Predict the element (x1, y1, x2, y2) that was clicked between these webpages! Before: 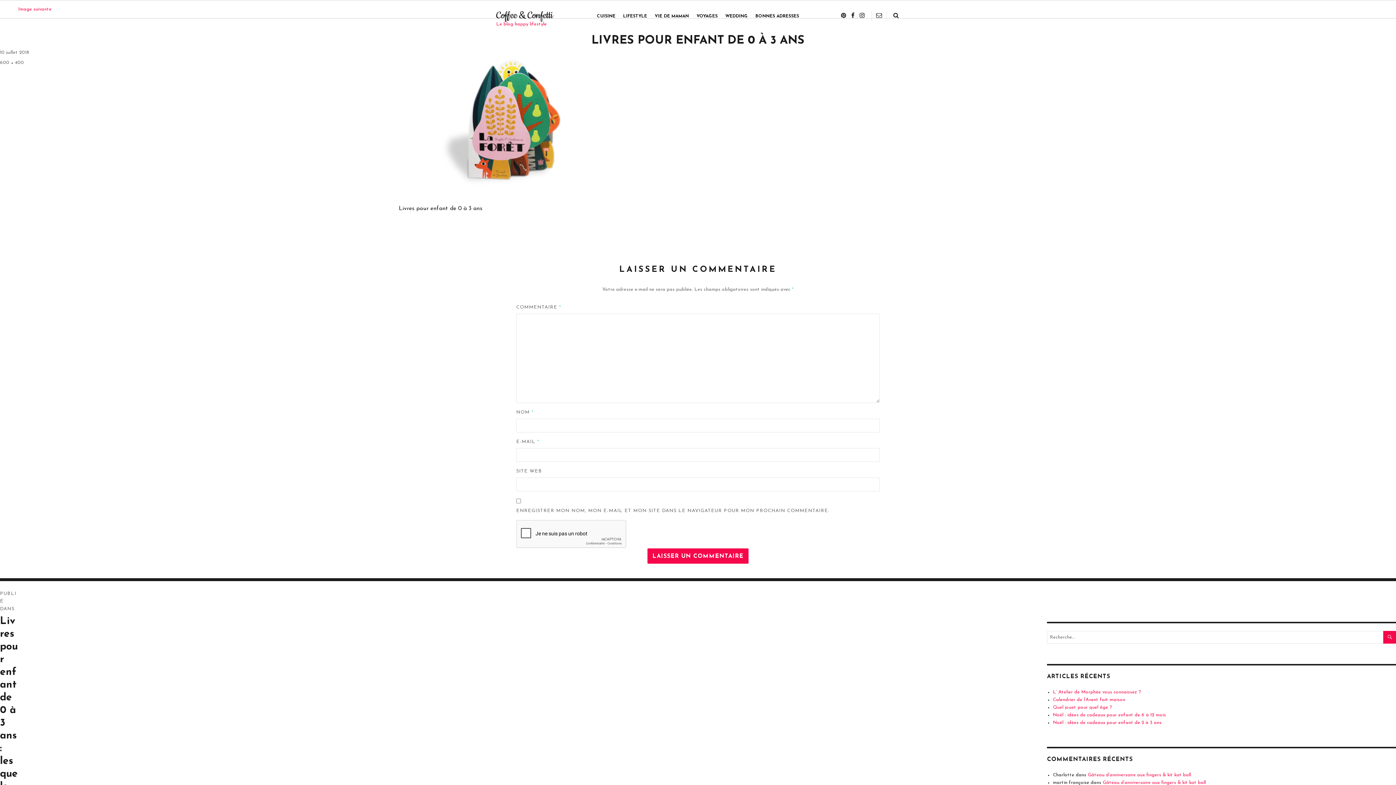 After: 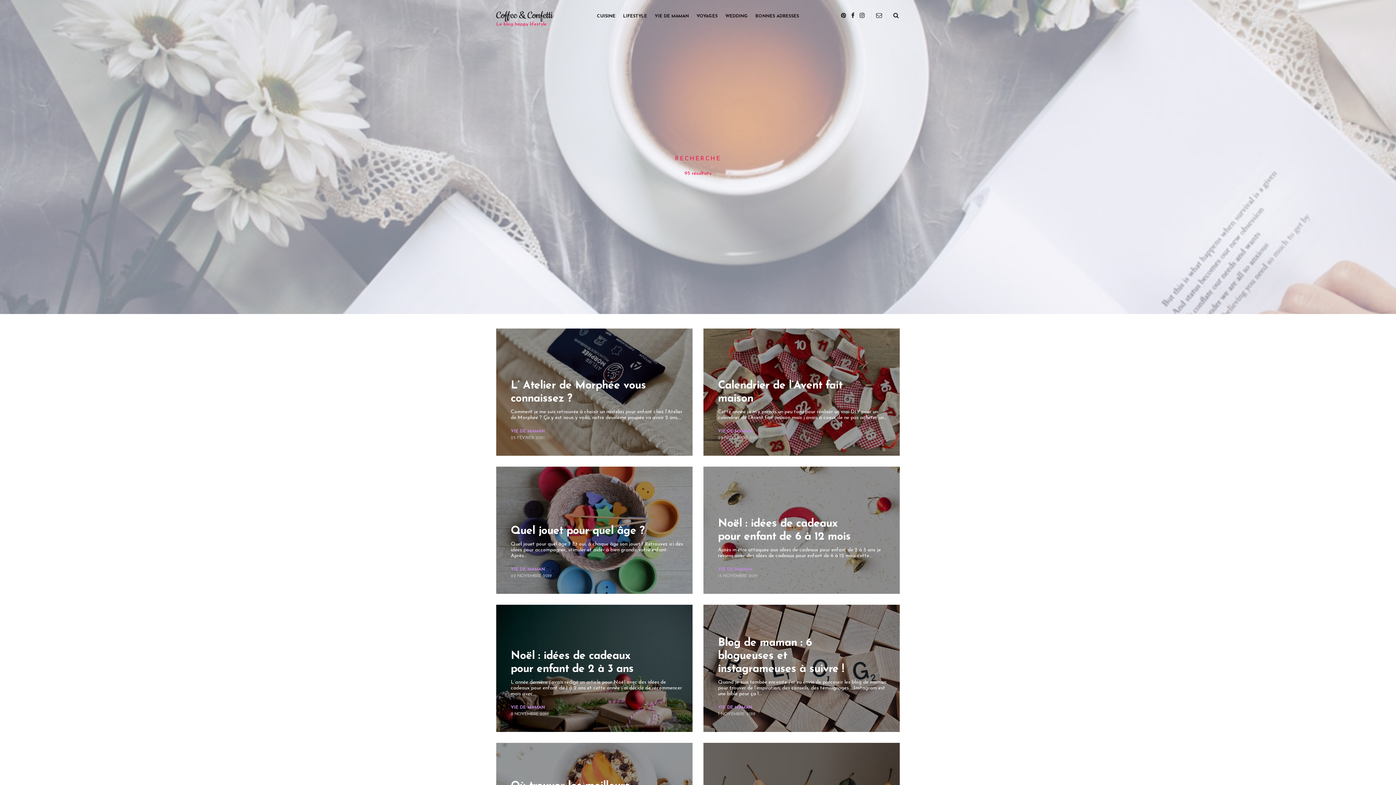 Action: bbox: (1383, 631, 1396, 644) label: RECHERCHE